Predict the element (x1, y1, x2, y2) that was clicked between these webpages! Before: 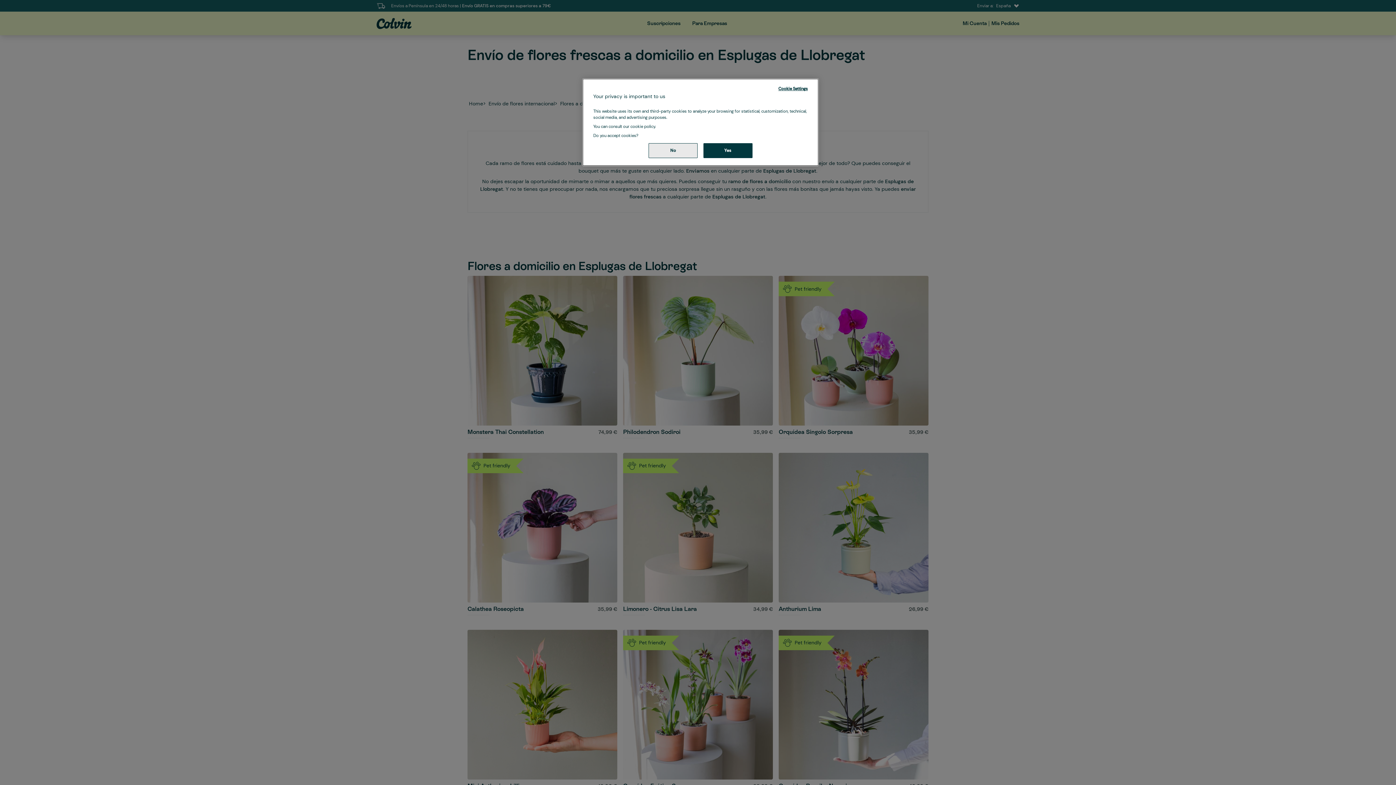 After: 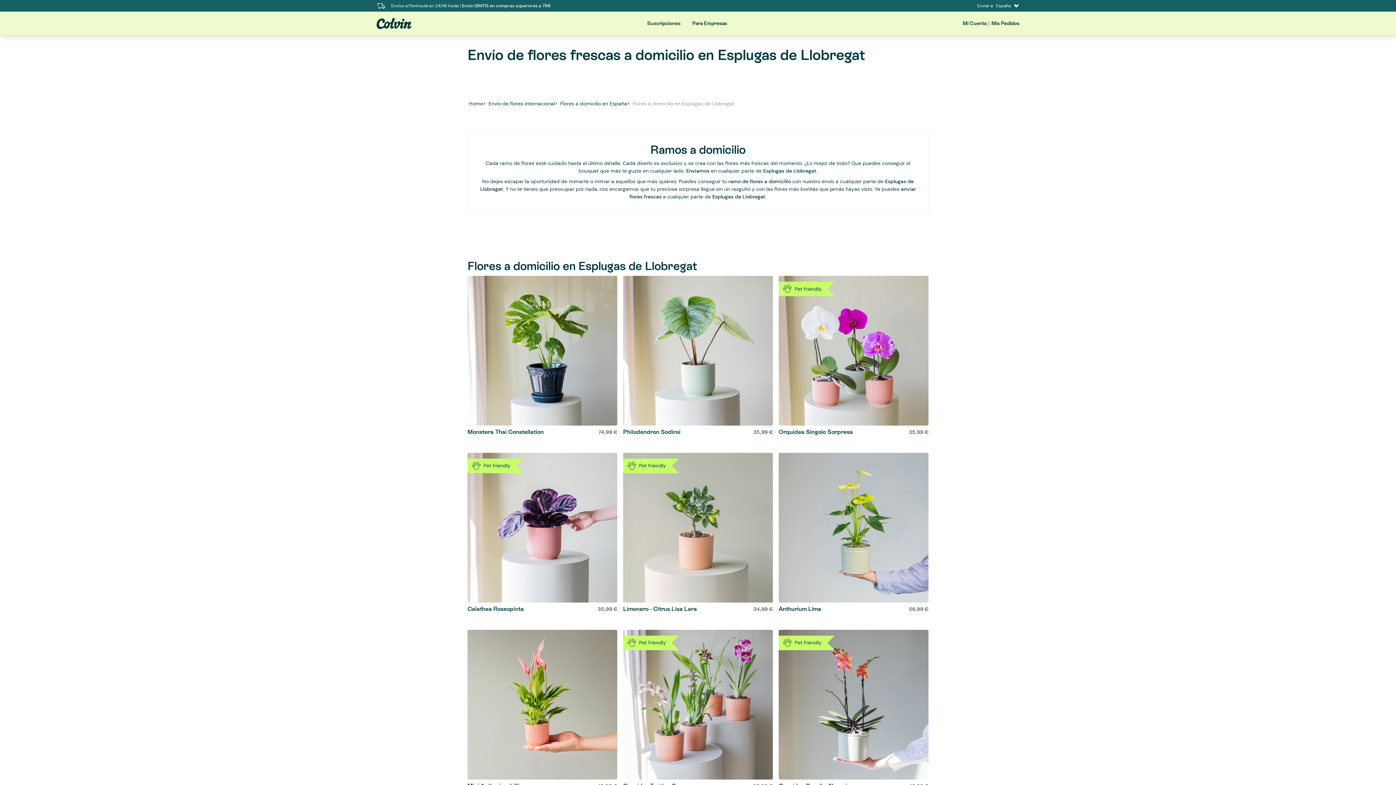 Action: bbox: (703, 143, 752, 158) label: Yes